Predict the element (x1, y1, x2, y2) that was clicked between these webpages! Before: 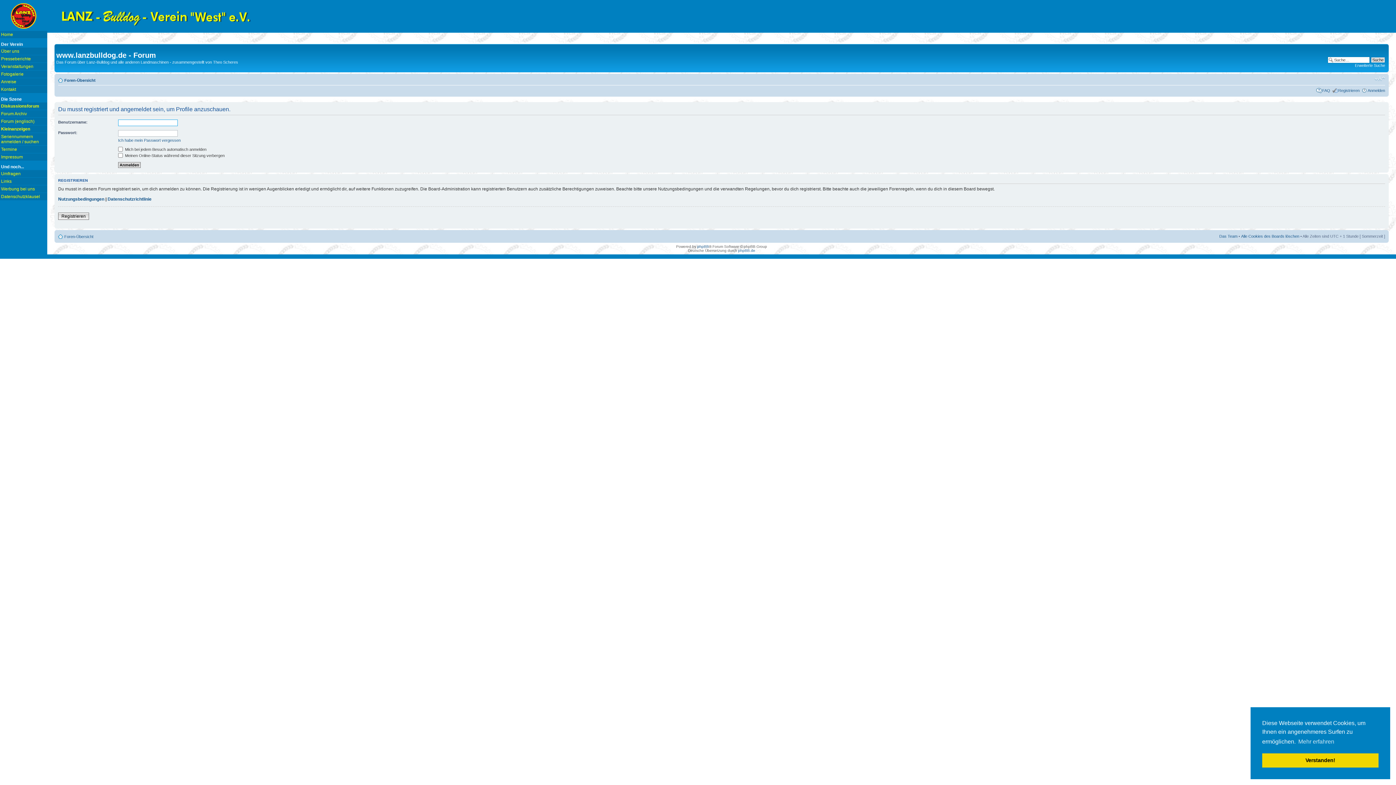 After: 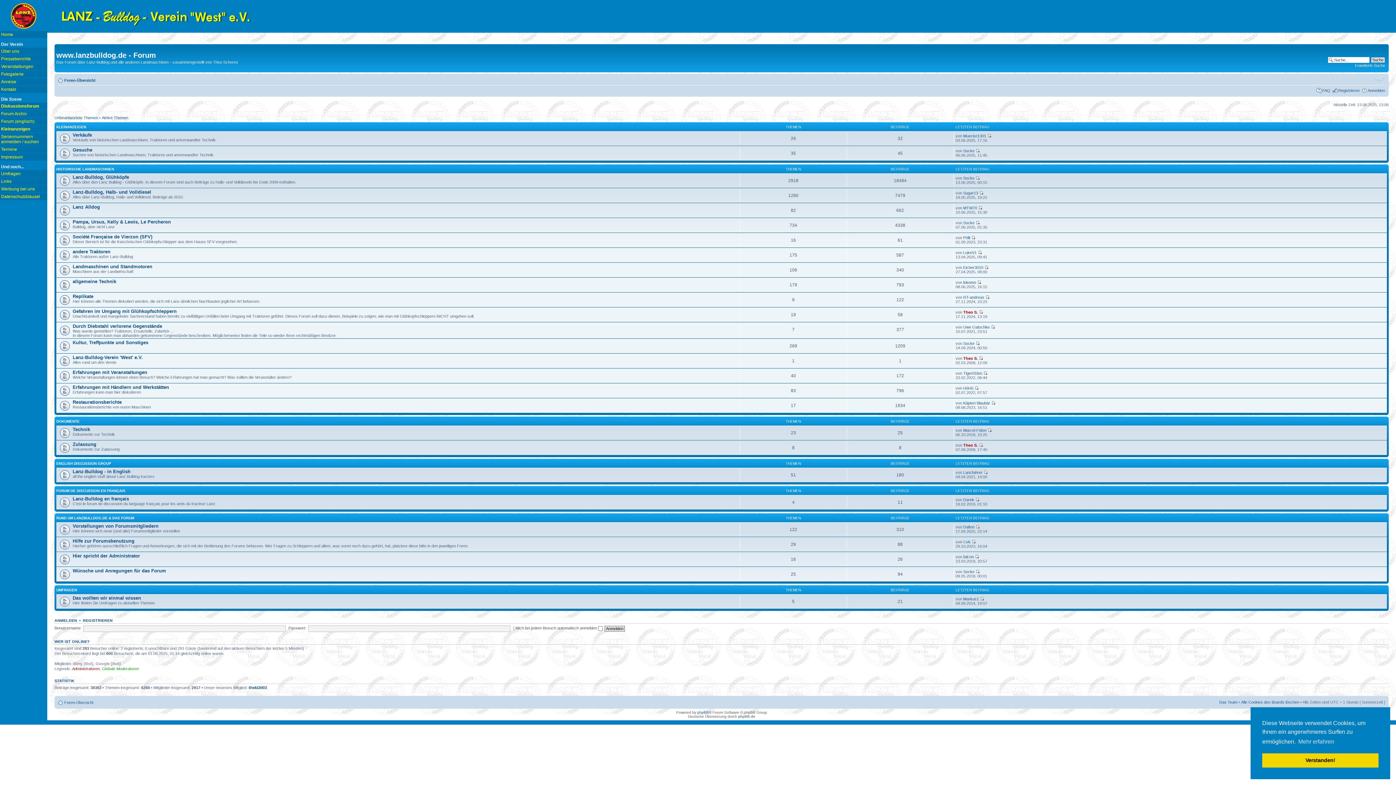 Action: label: Diskussionsforum bbox: (0, 102, 47, 109)